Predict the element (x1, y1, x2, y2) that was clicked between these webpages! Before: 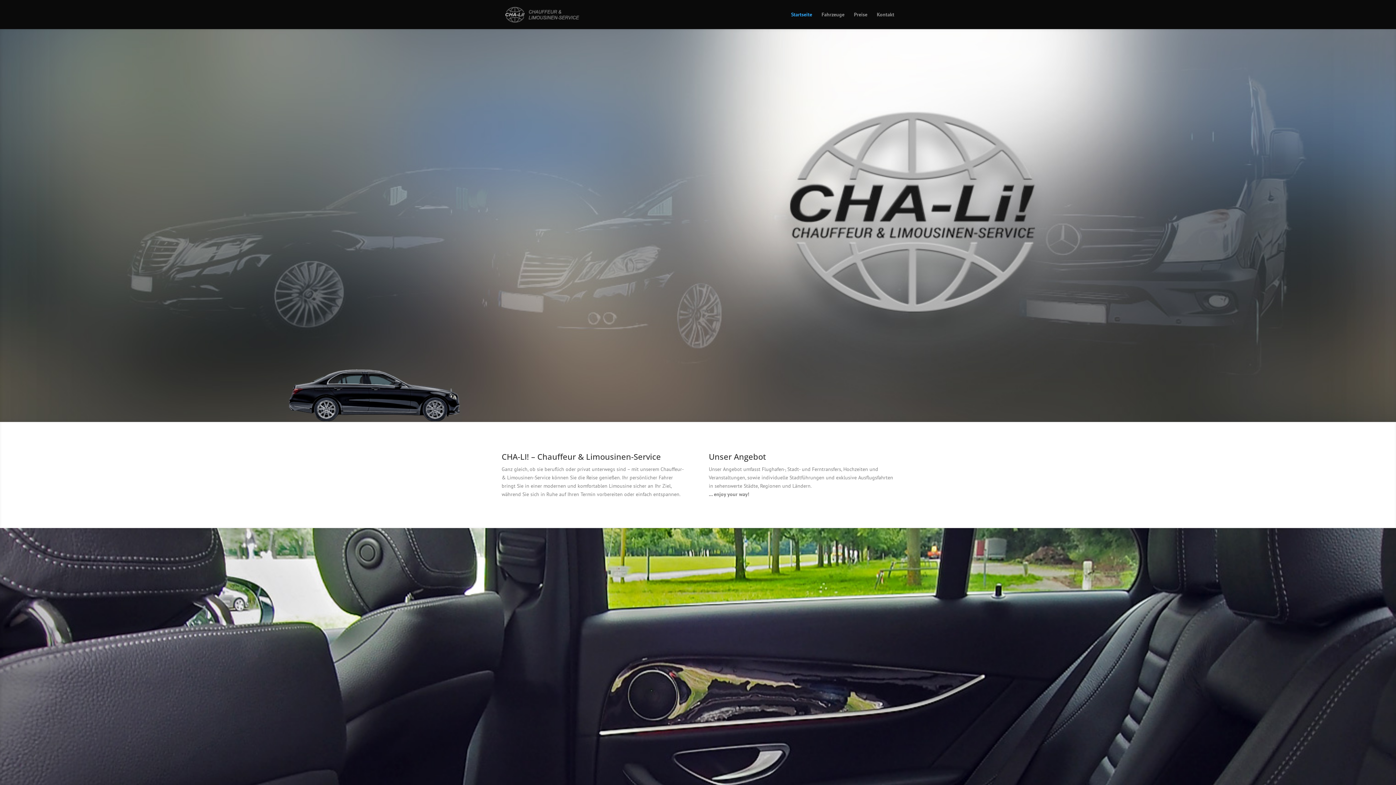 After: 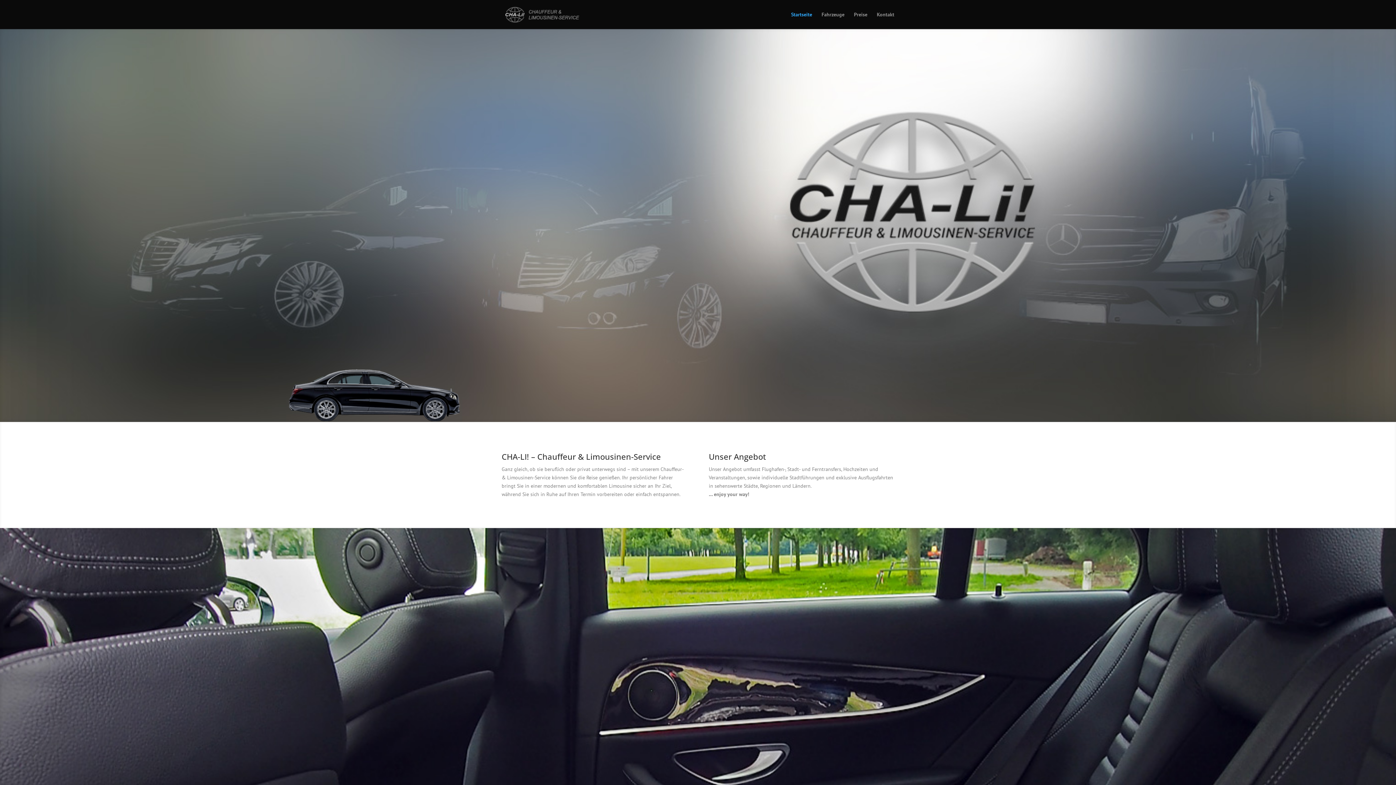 Action: bbox: (791, 12, 812, 29) label: Startseite